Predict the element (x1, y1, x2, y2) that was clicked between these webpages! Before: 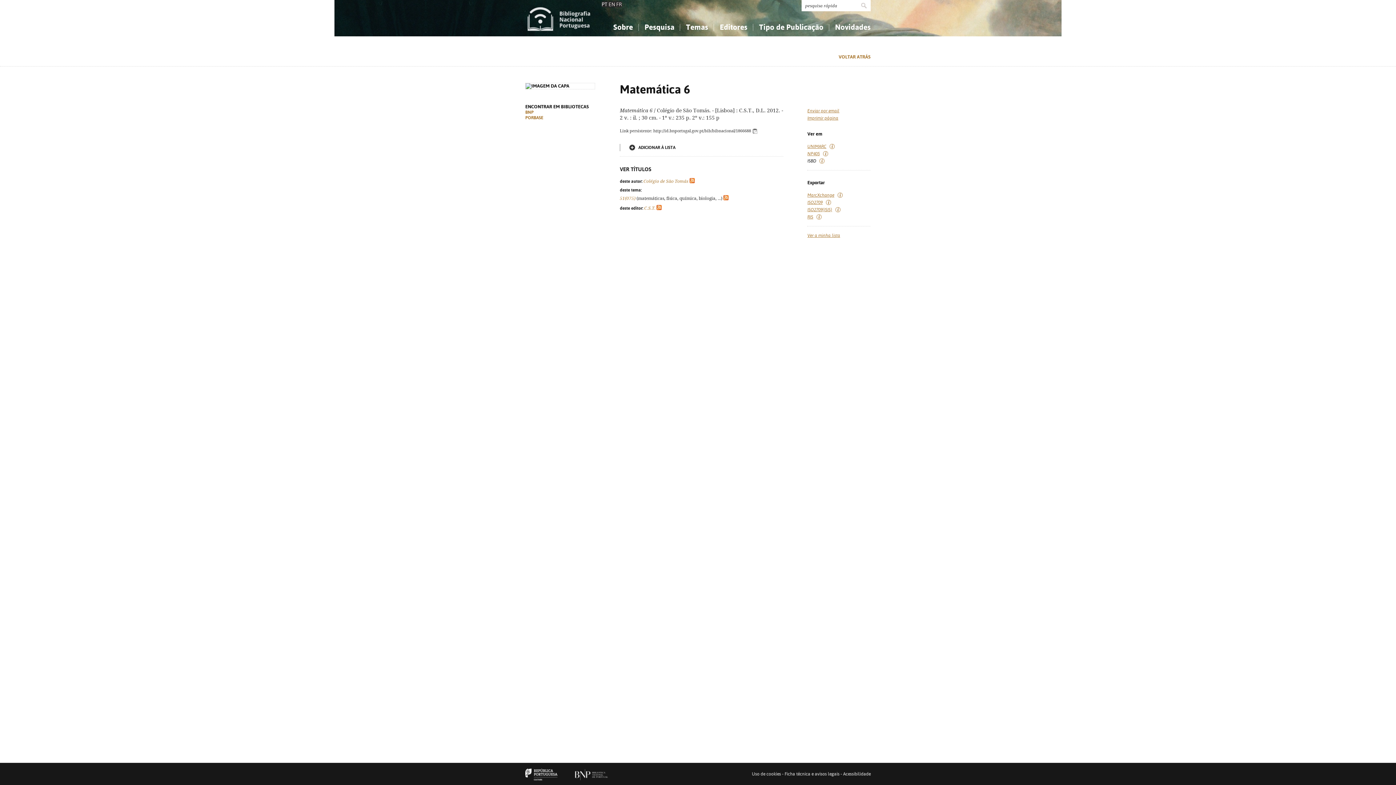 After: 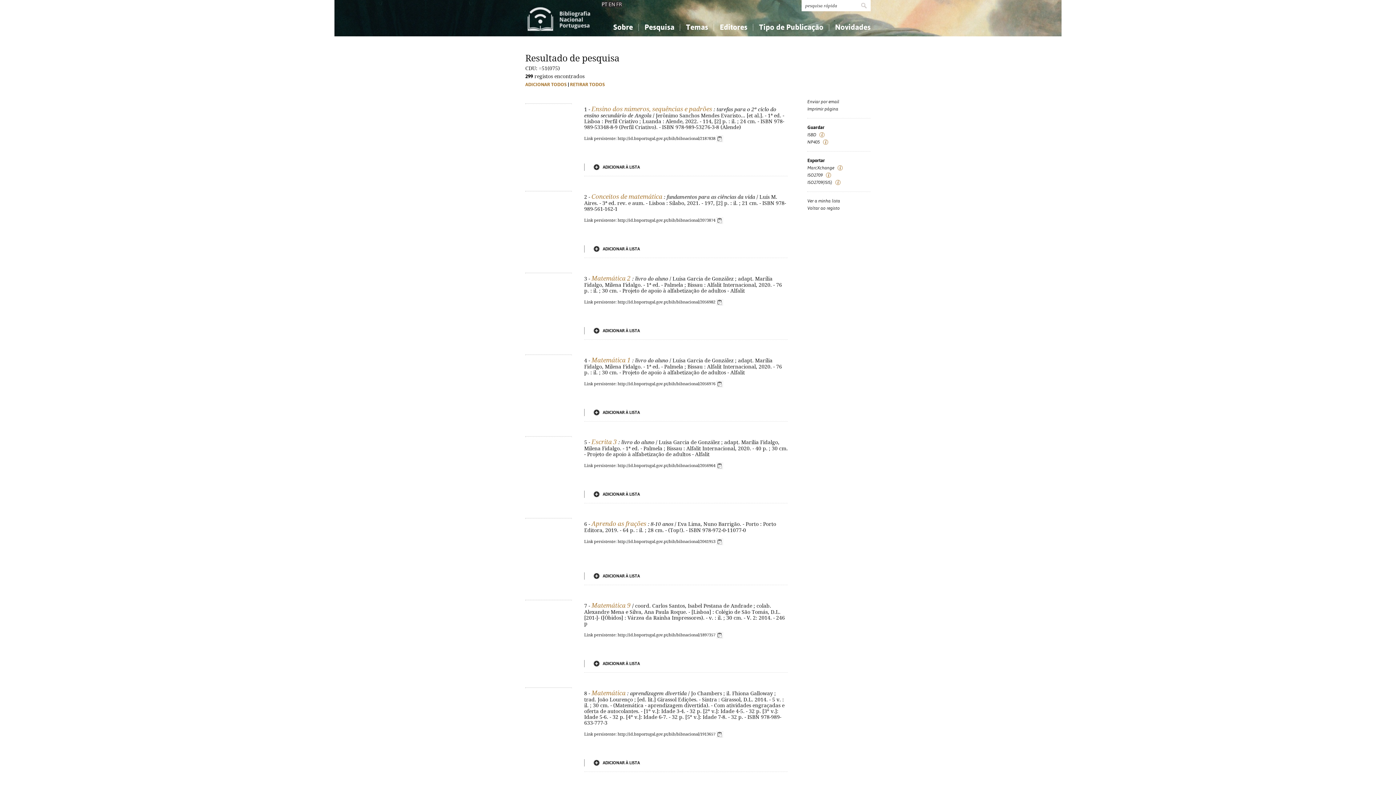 Action: bbox: (620, 196, 635, 201) label: 51(075)